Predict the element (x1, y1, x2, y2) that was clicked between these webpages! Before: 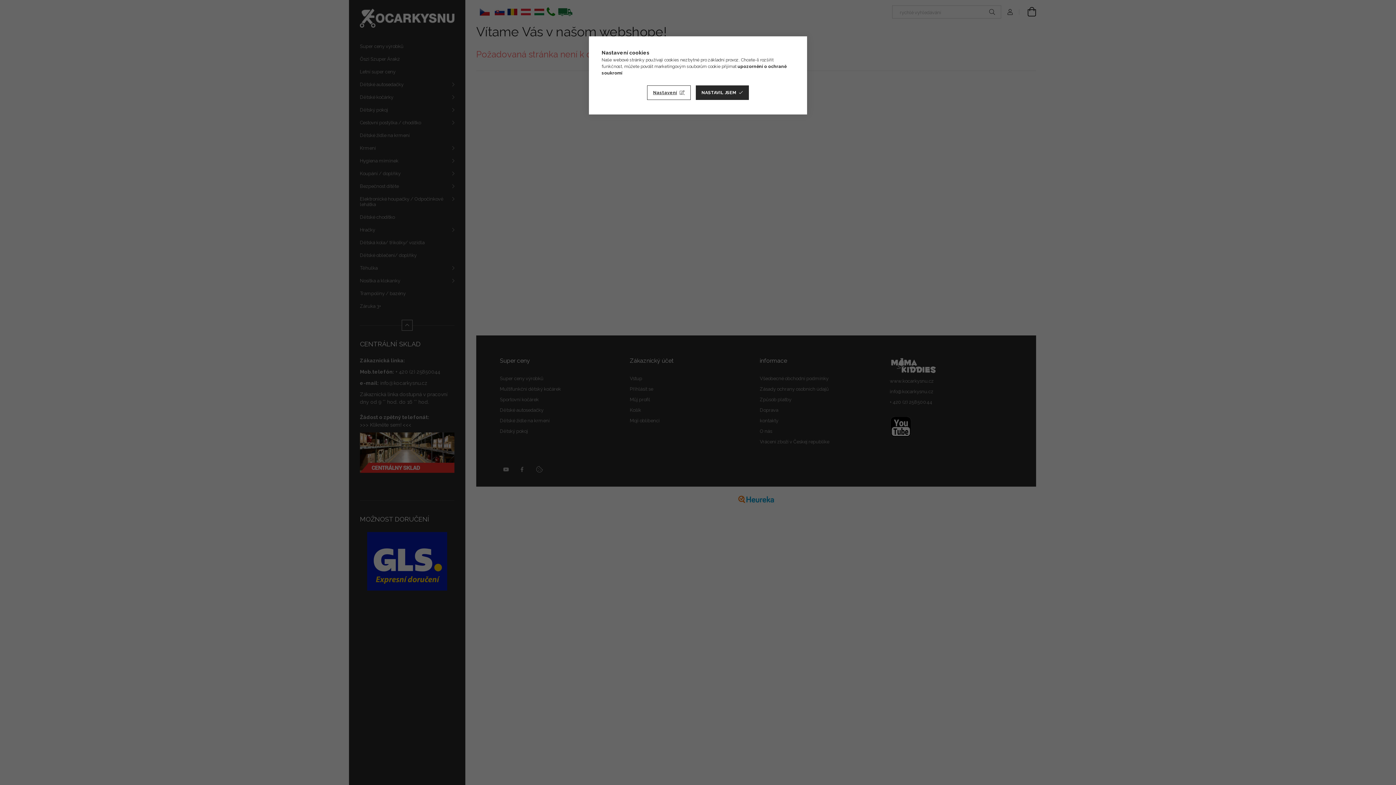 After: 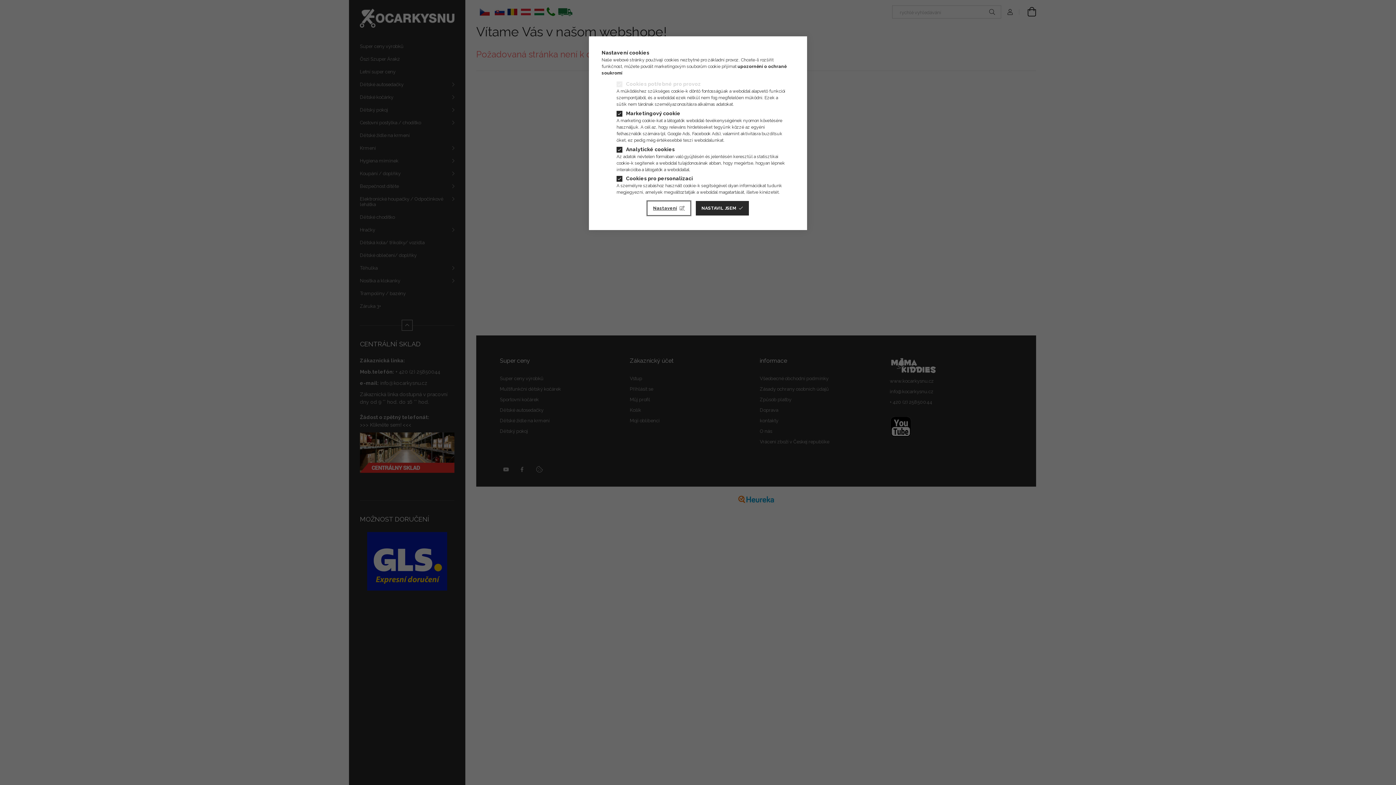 Action: label: Nastavení bbox: (647, 85, 690, 100)